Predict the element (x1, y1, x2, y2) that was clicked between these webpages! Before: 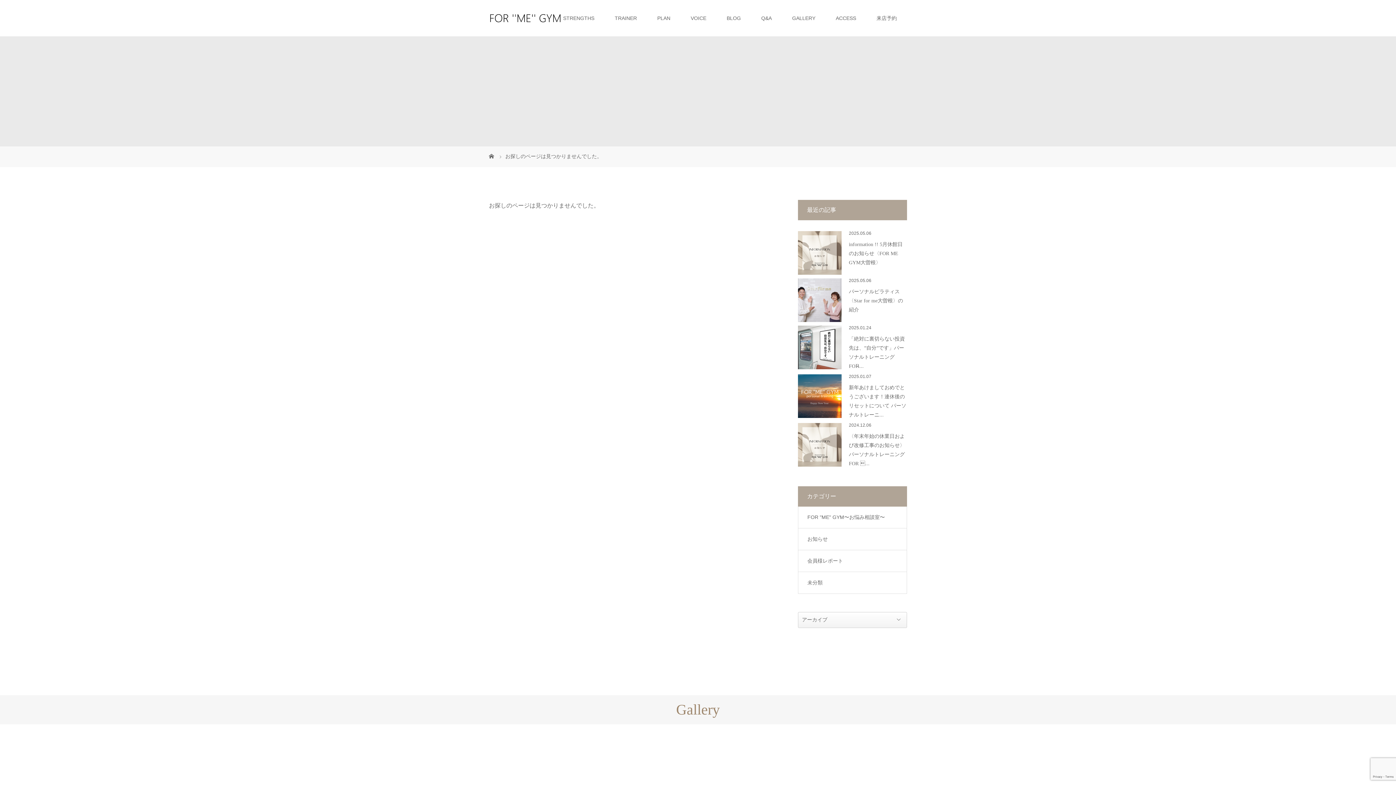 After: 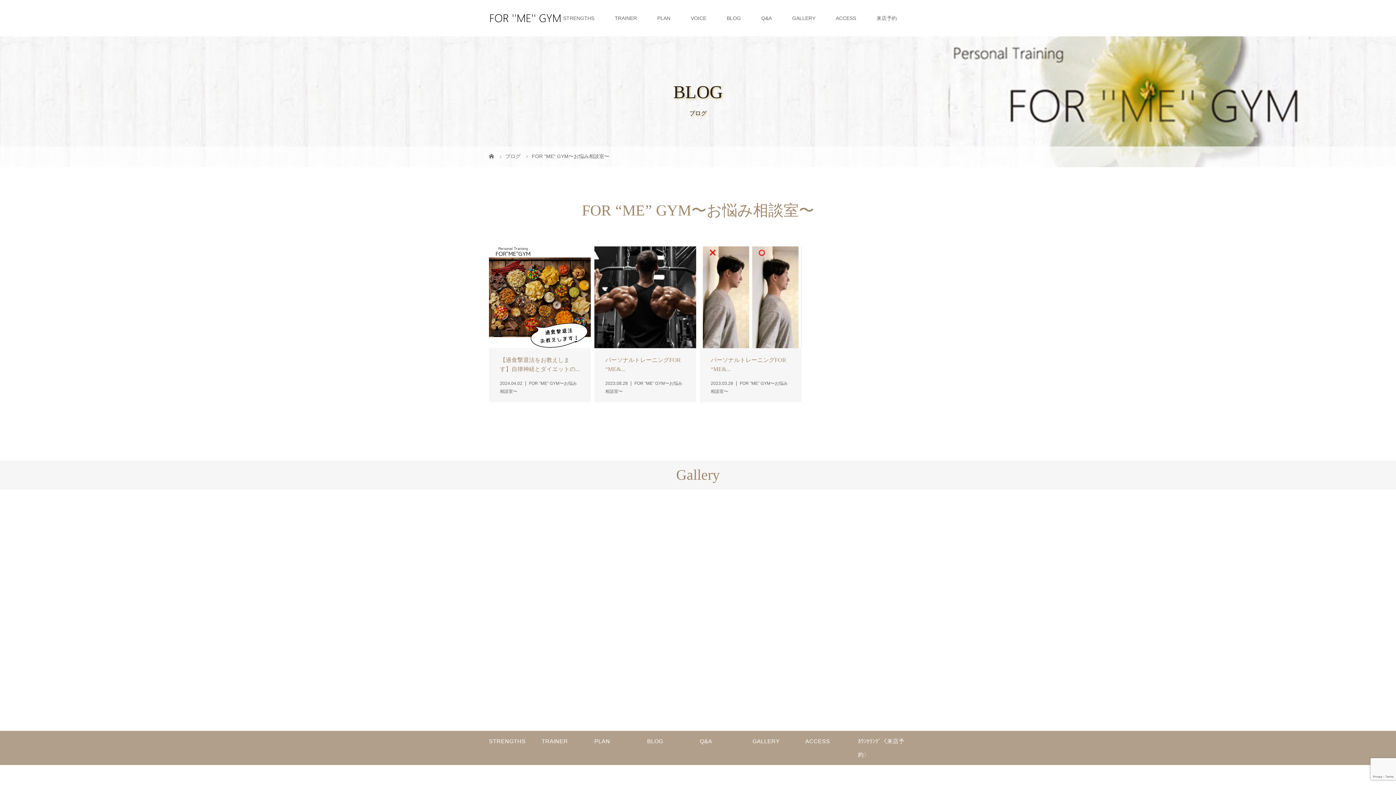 Action: bbox: (798, 506, 906, 528) label: FOR "ME" GYM〜お悩み相談室〜